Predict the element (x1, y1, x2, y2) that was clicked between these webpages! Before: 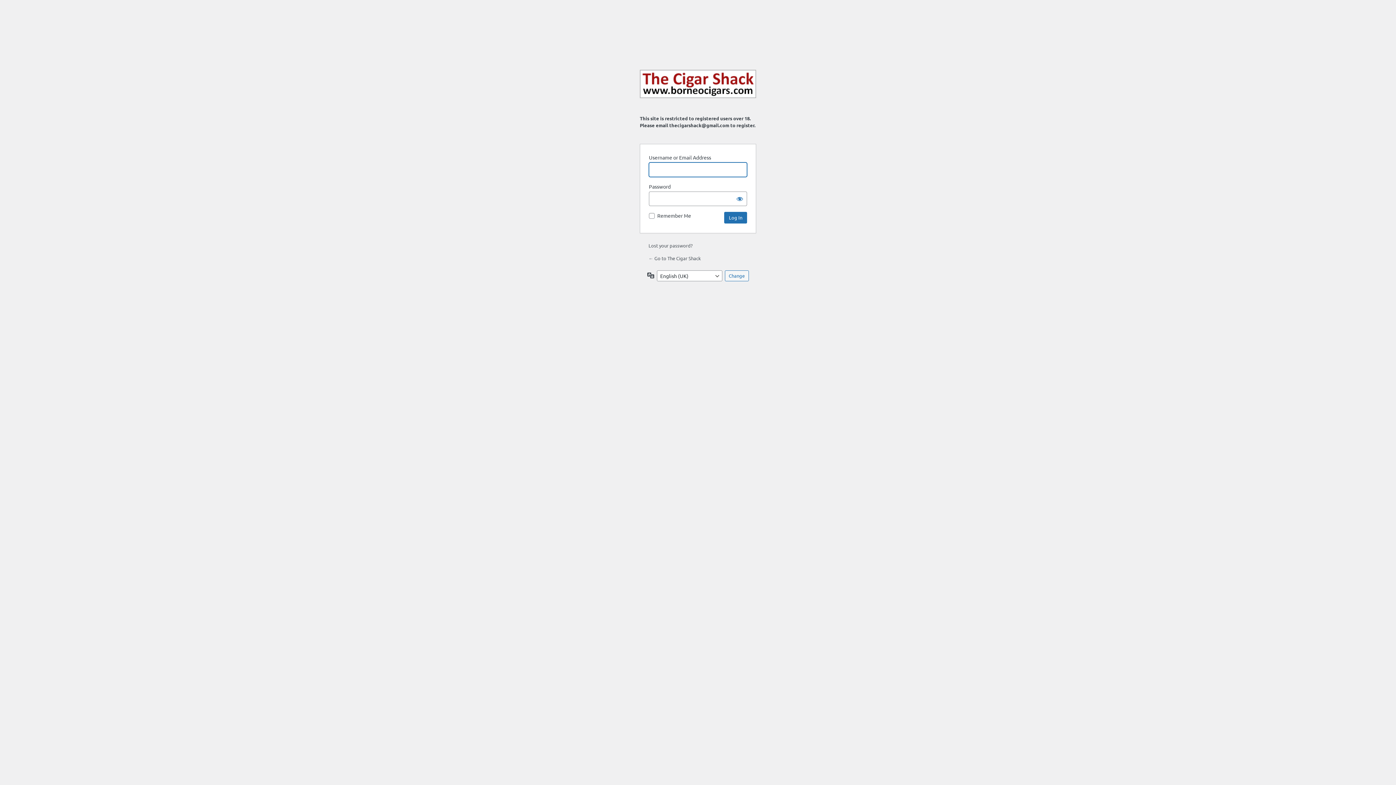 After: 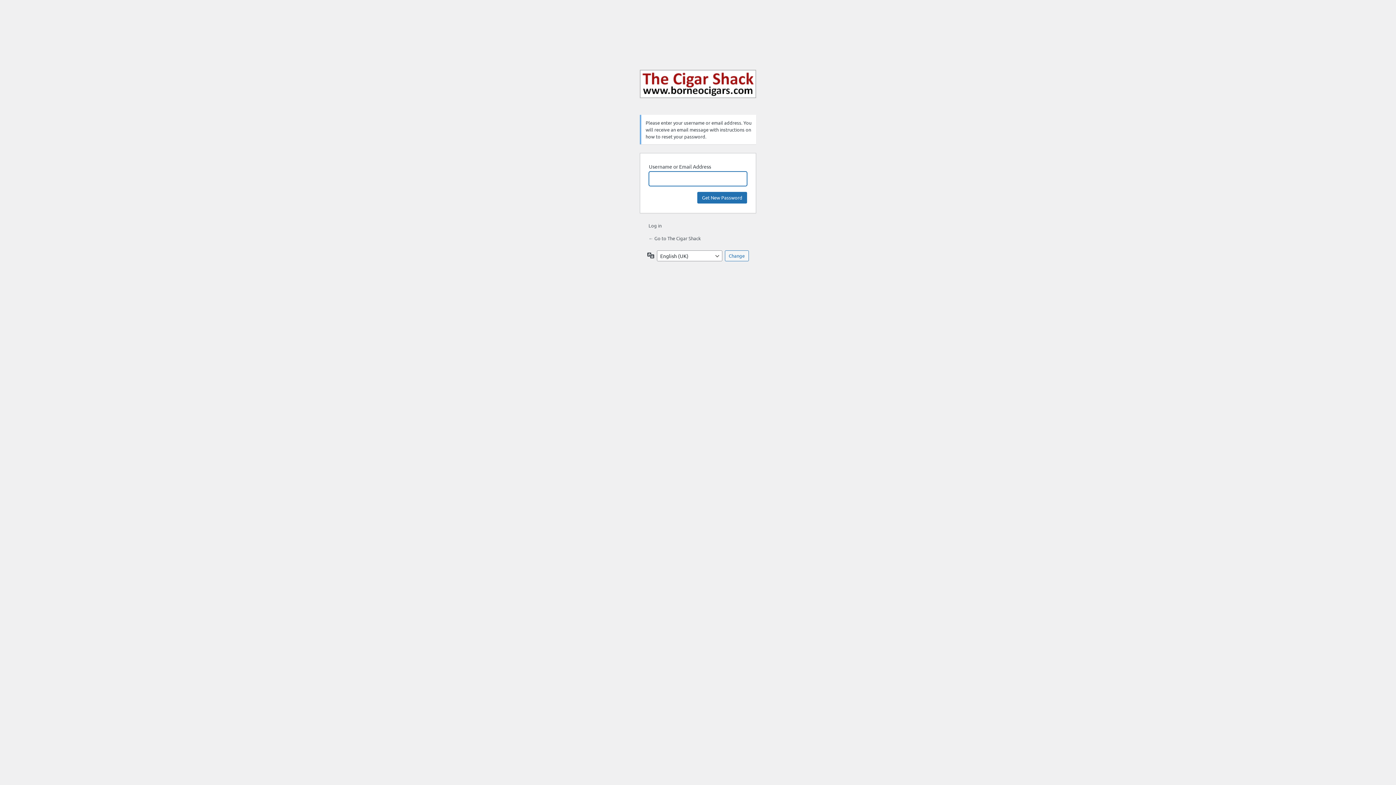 Action: bbox: (648, 242, 692, 248) label: Lost your password?